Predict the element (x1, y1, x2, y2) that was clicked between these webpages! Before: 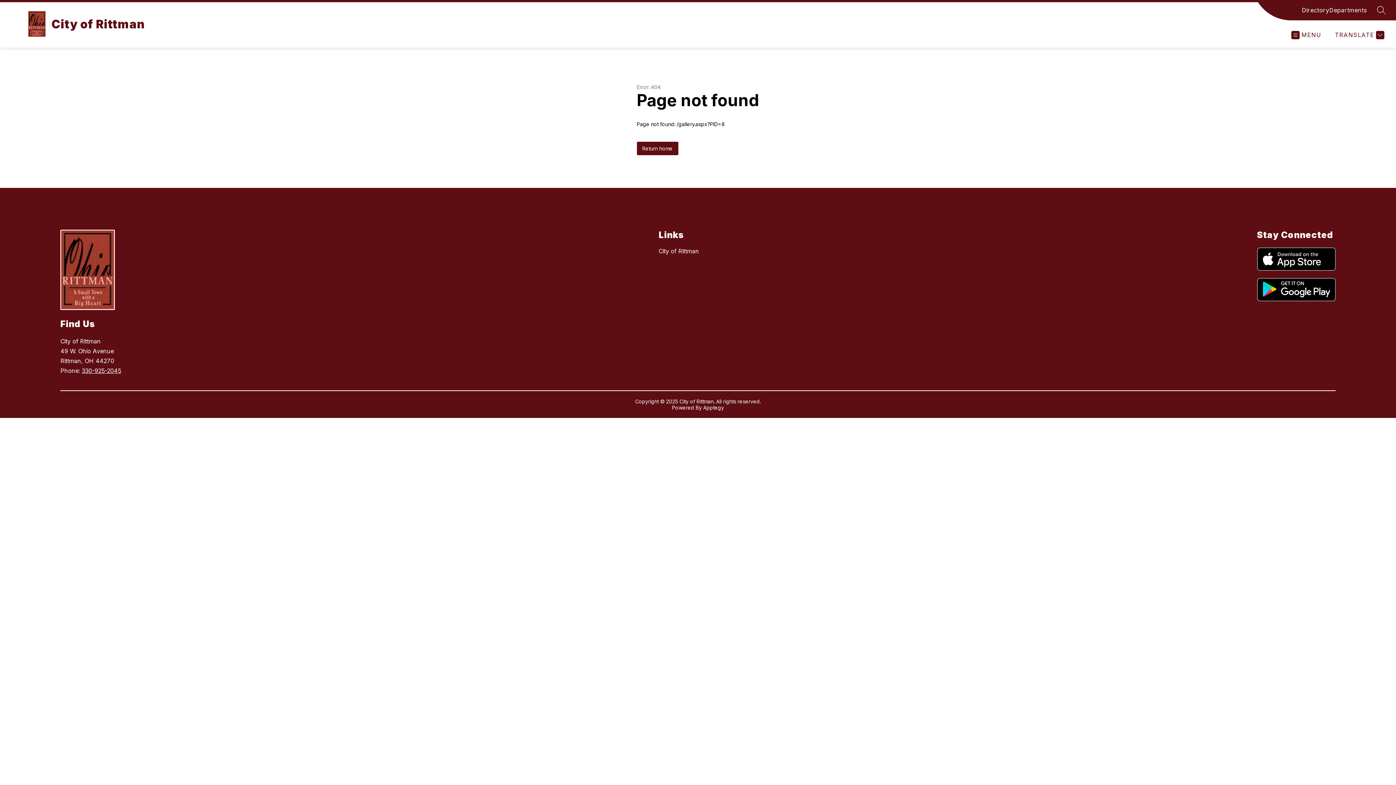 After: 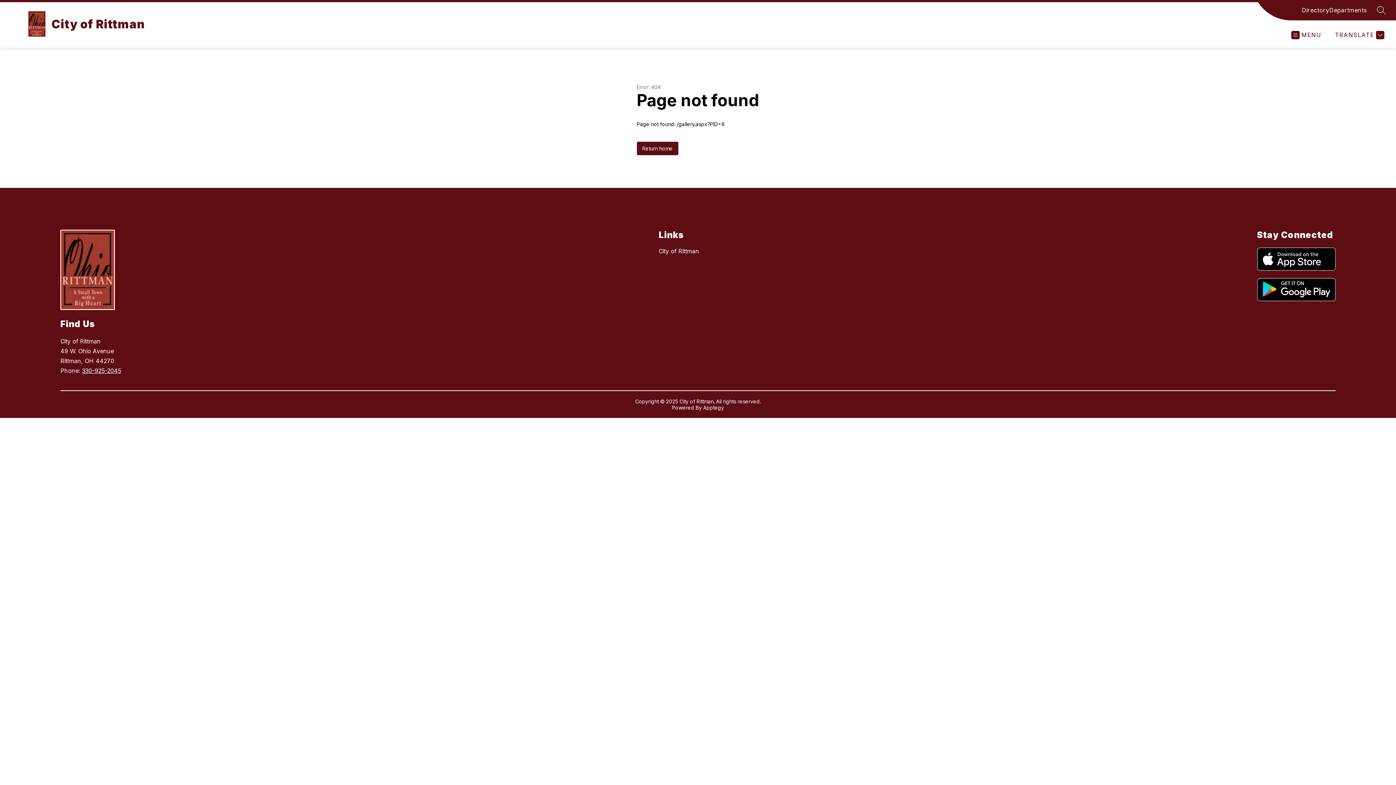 Action: label: Apptegy
Visit us to learn more bbox: (703, 404, 724, 410)